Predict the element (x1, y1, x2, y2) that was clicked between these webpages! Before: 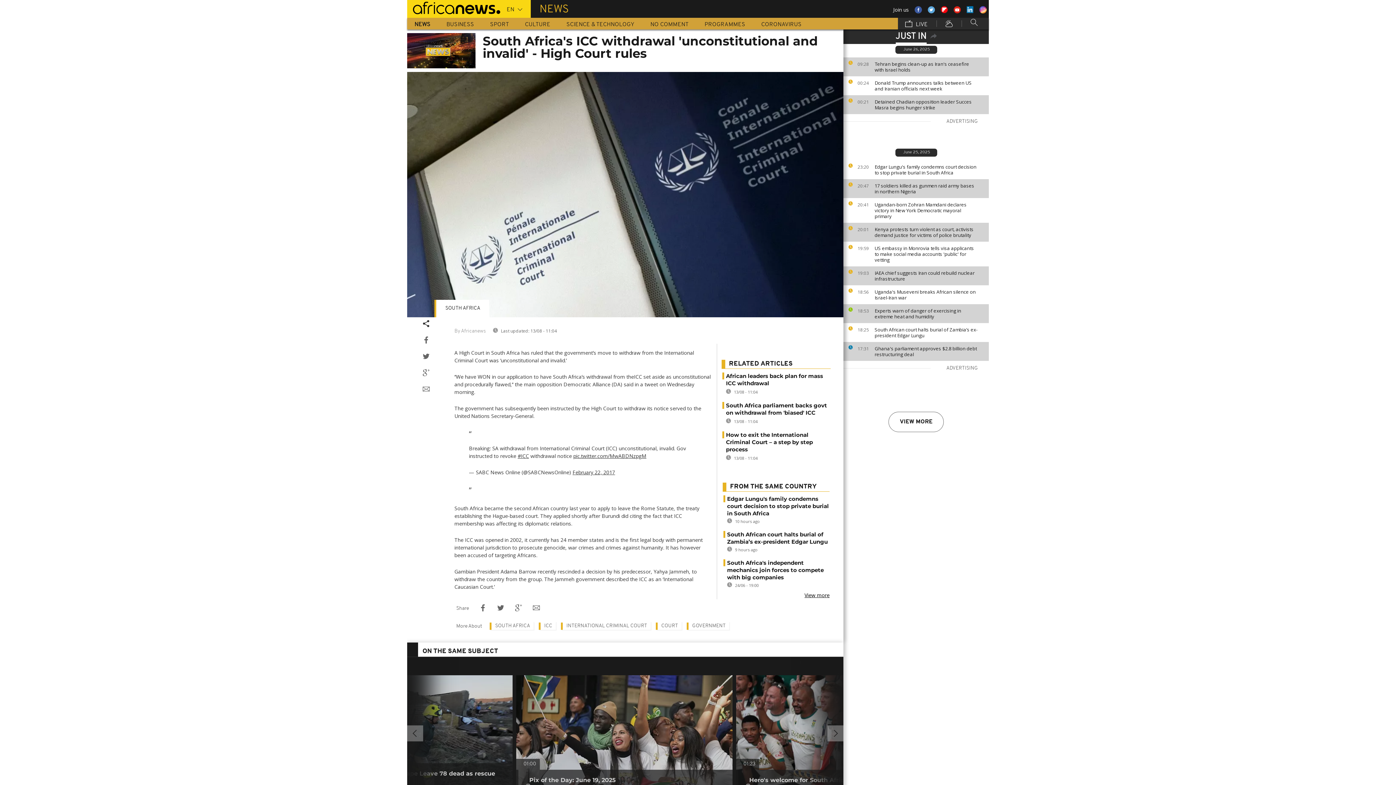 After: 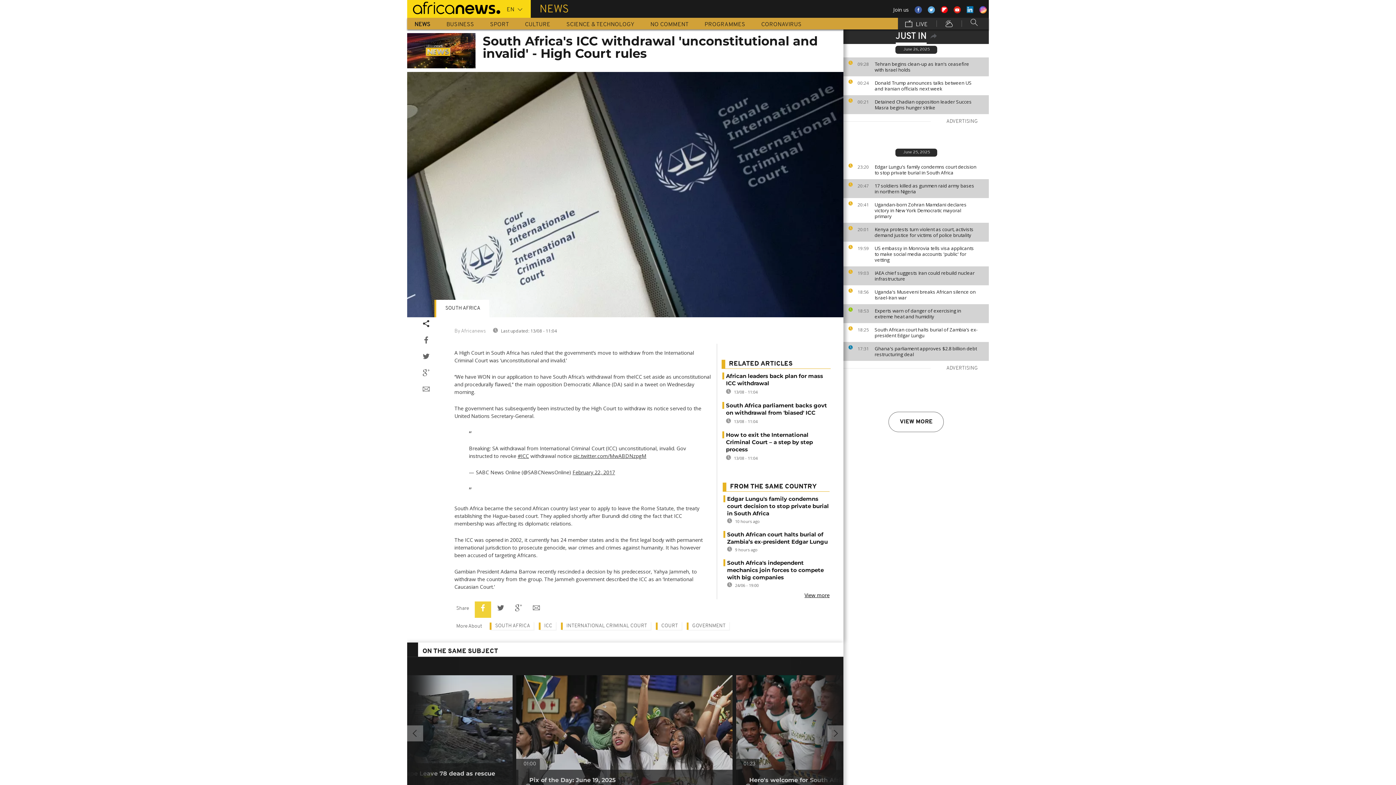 Action: bbox: (474, 601, 491, 618)